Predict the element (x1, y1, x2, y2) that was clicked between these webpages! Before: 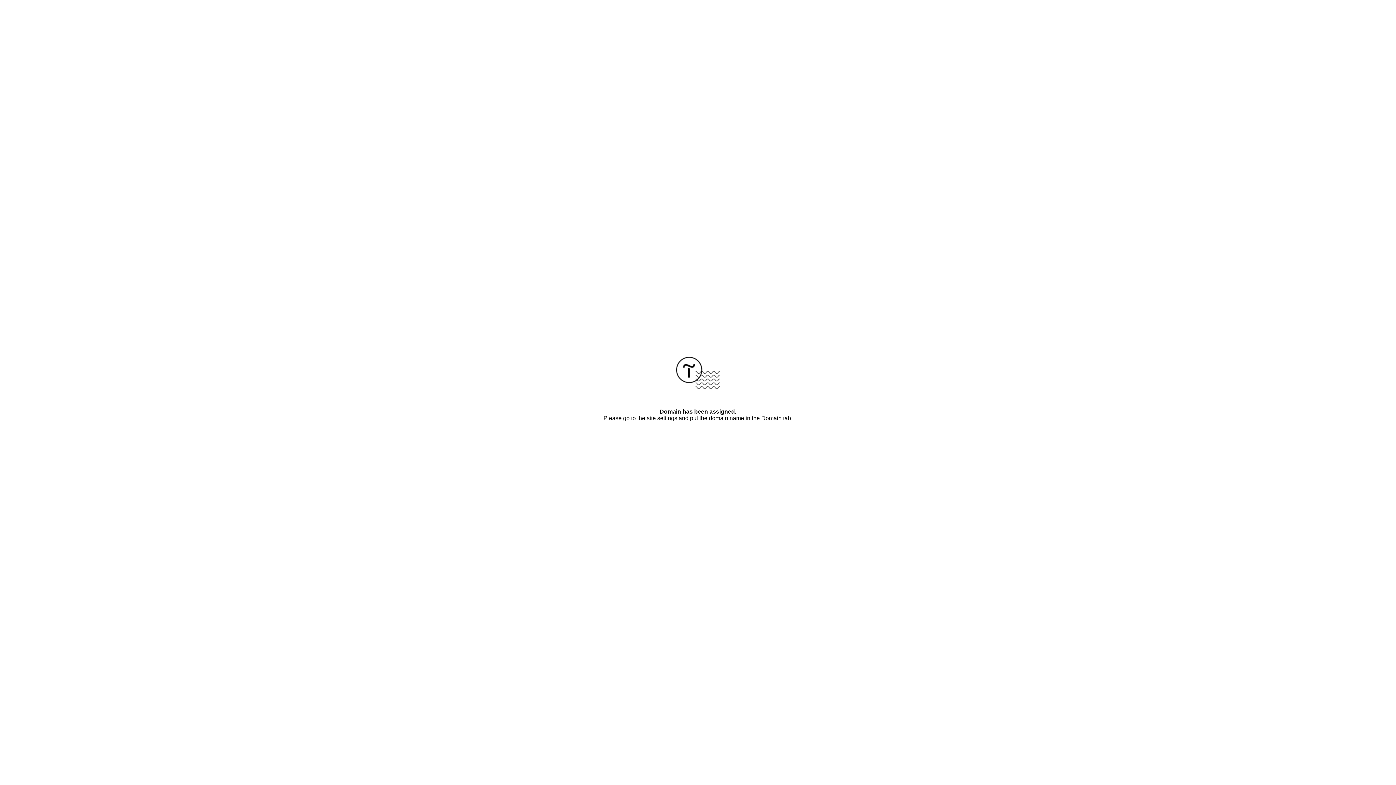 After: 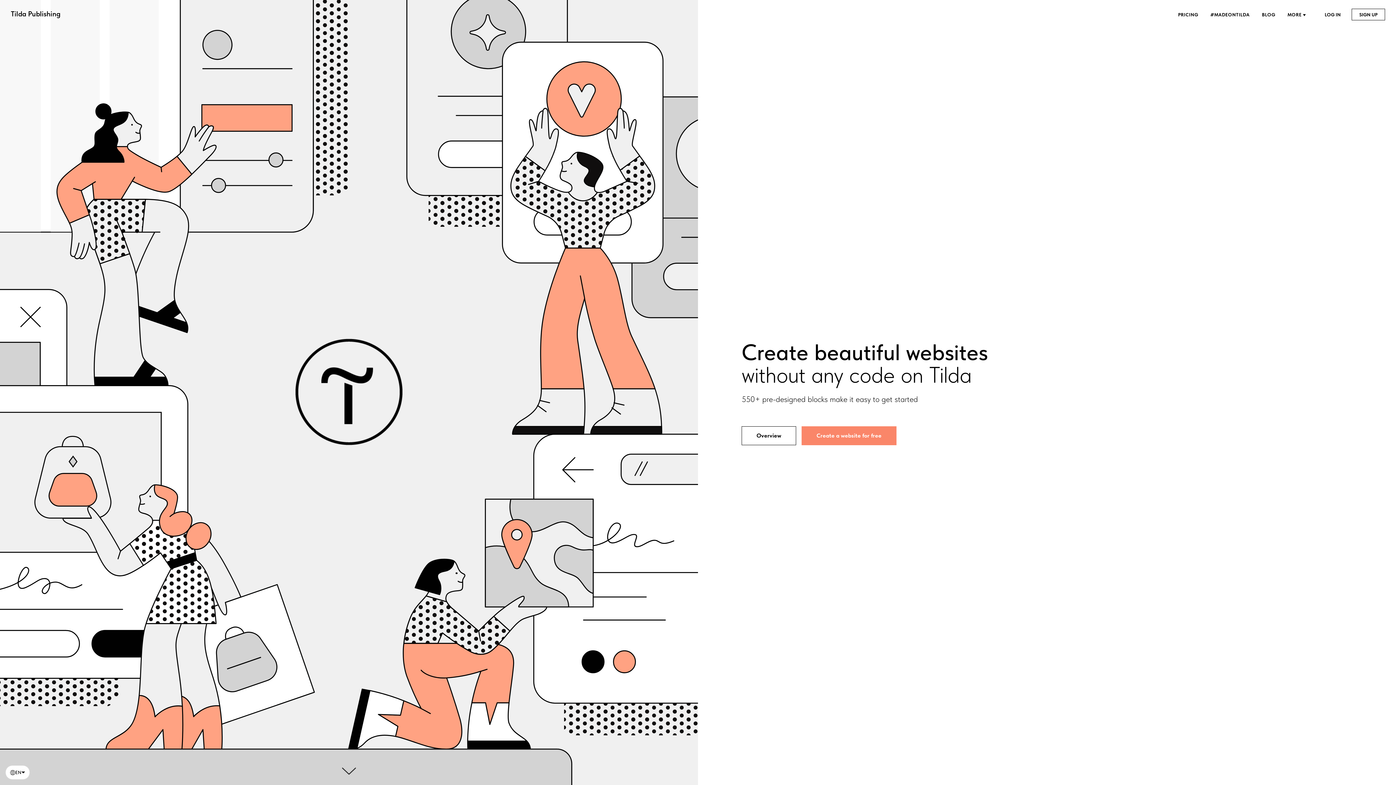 Action: bbox: (676, 384, 720, 390)